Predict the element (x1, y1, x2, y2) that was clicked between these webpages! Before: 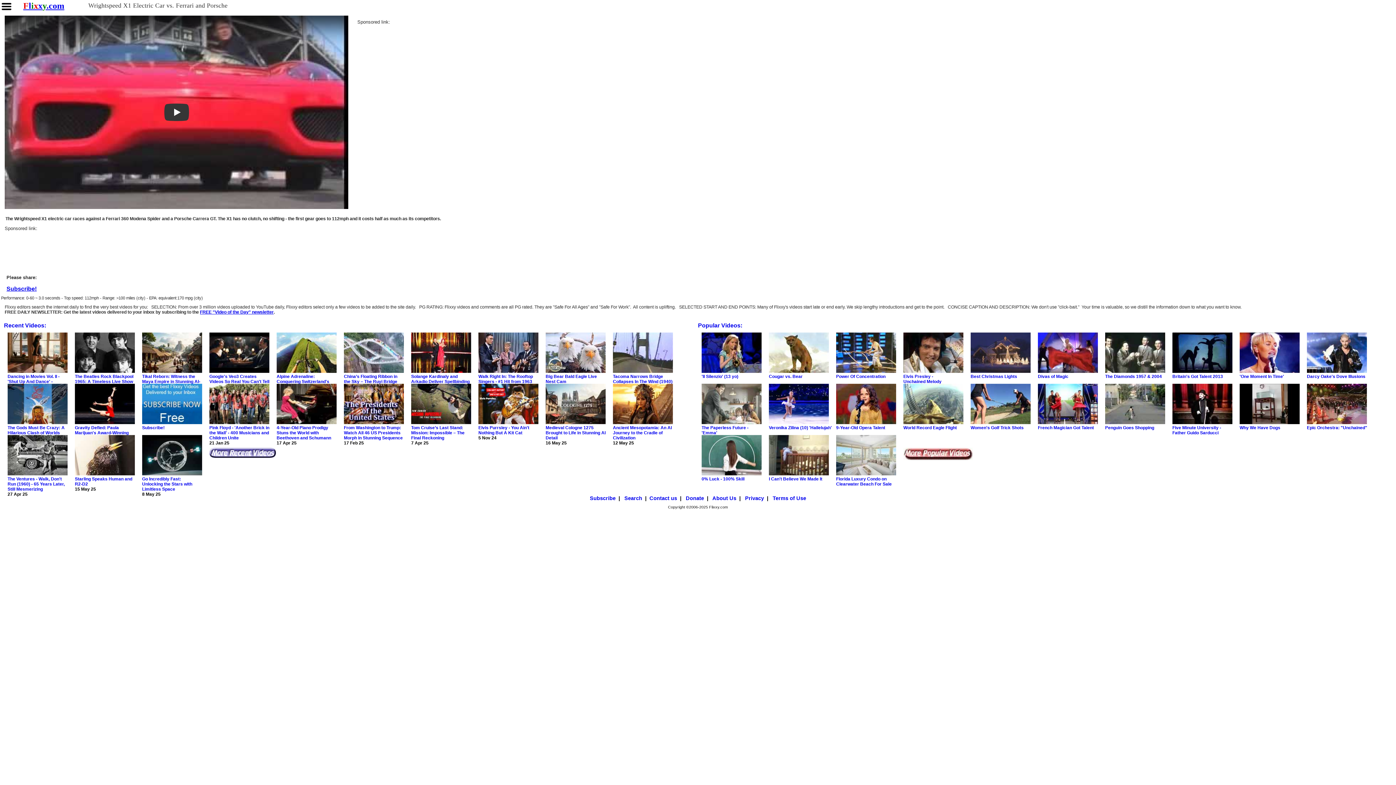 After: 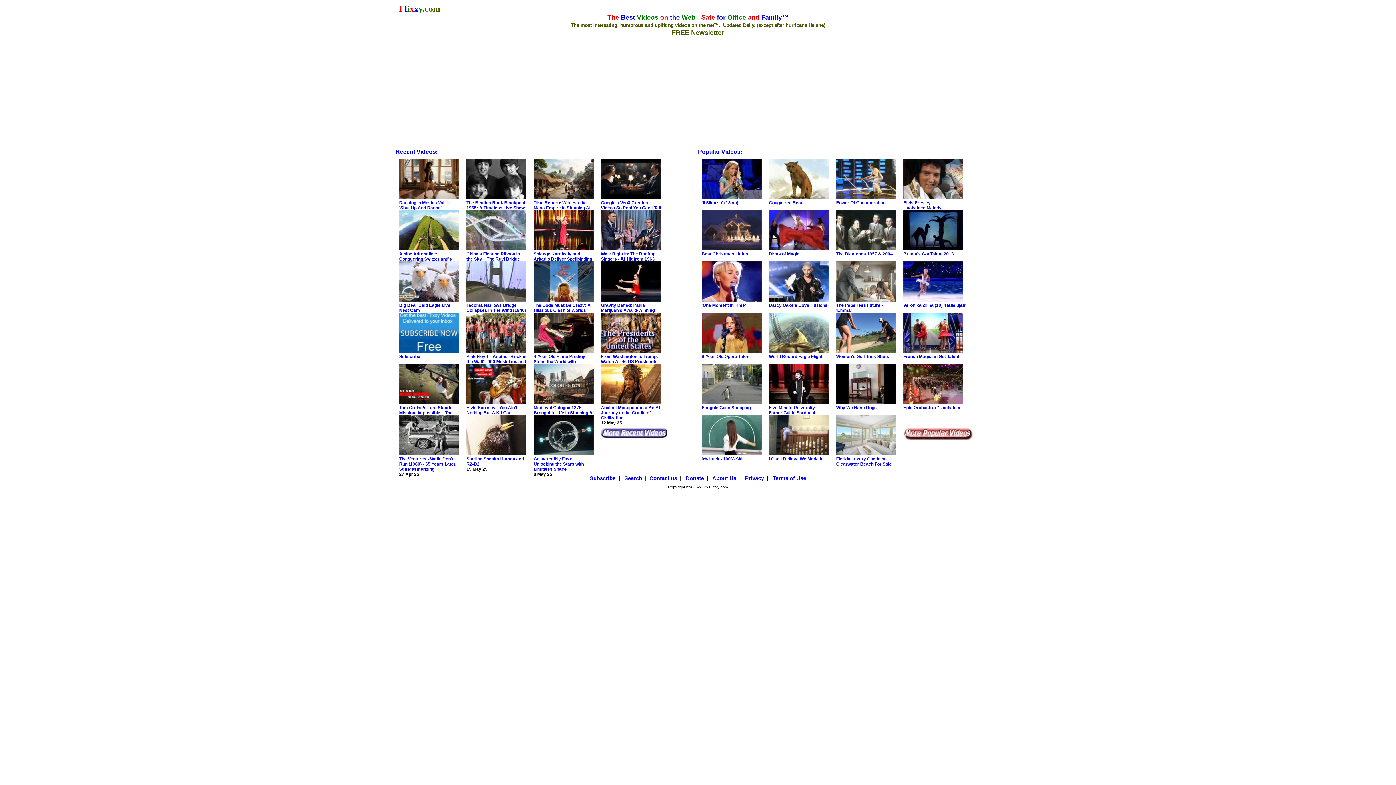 Action: bbox: (0, 3, 12, 9)